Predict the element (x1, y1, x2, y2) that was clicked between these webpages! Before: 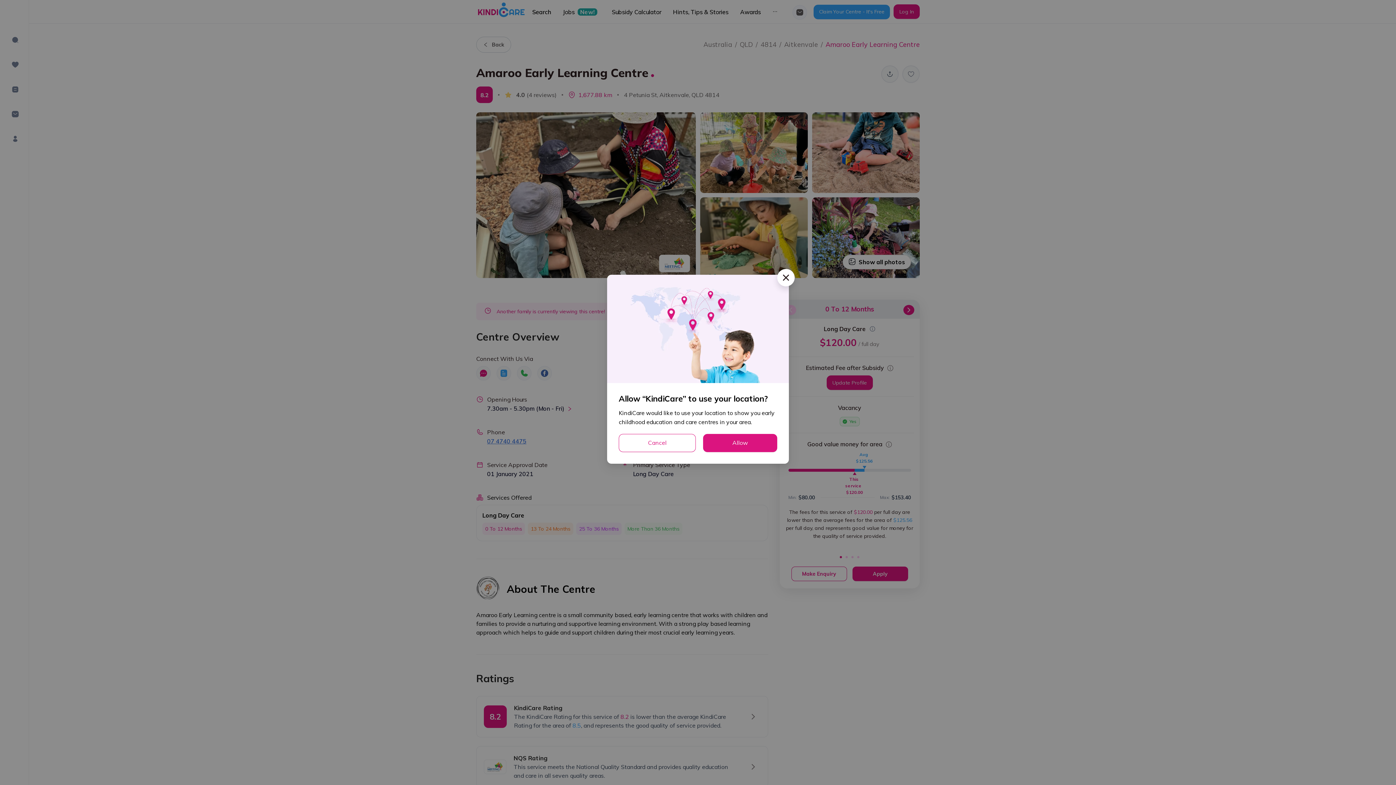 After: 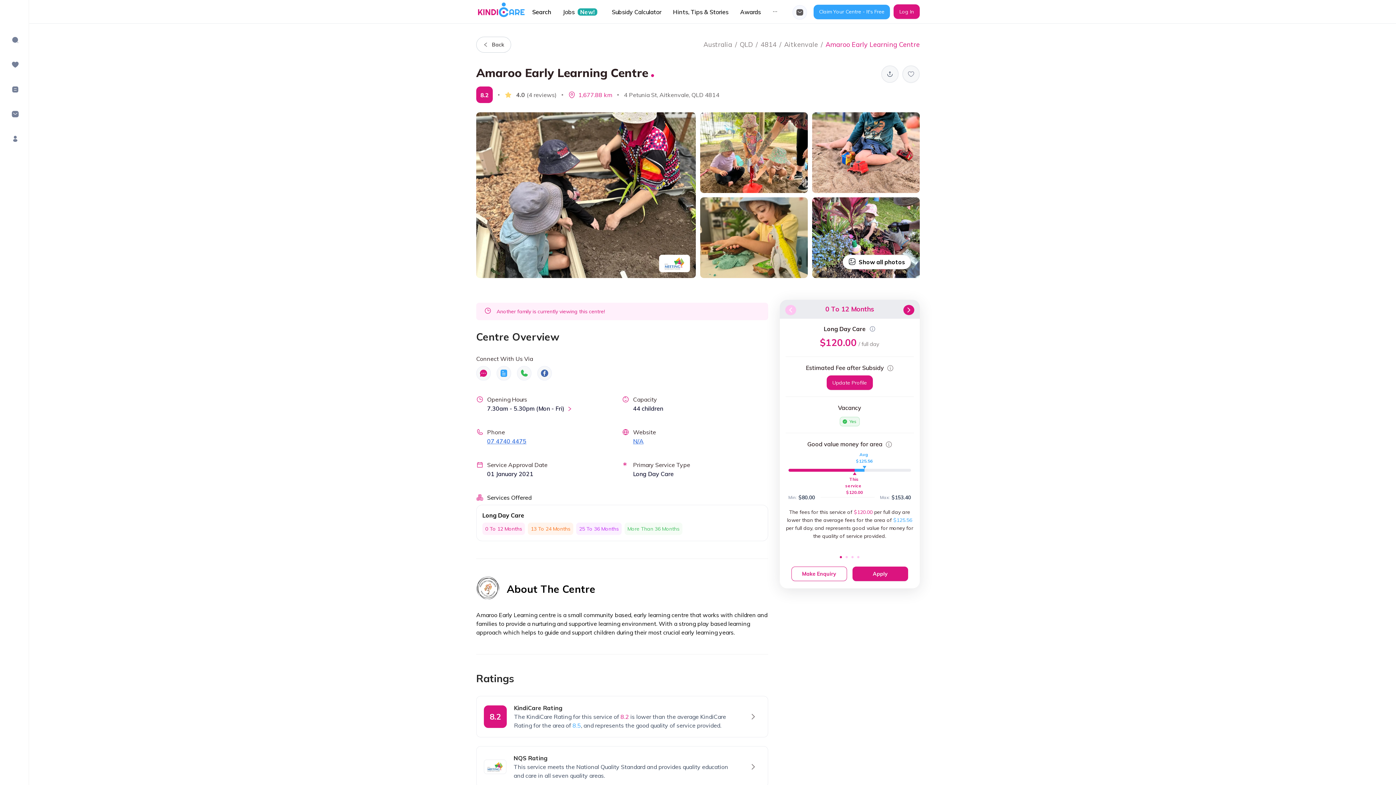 Action: label: Allow bbox: (703, 434, 777, 452)